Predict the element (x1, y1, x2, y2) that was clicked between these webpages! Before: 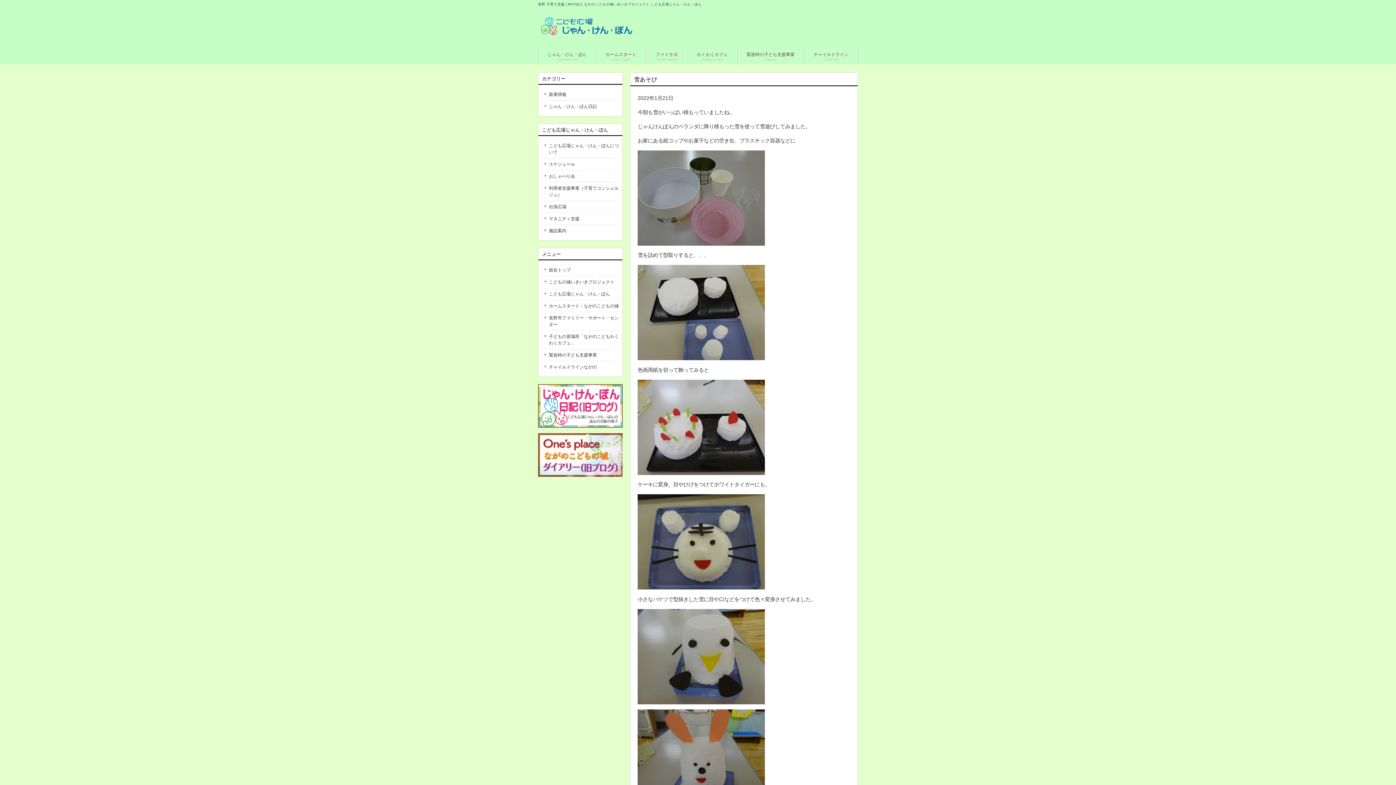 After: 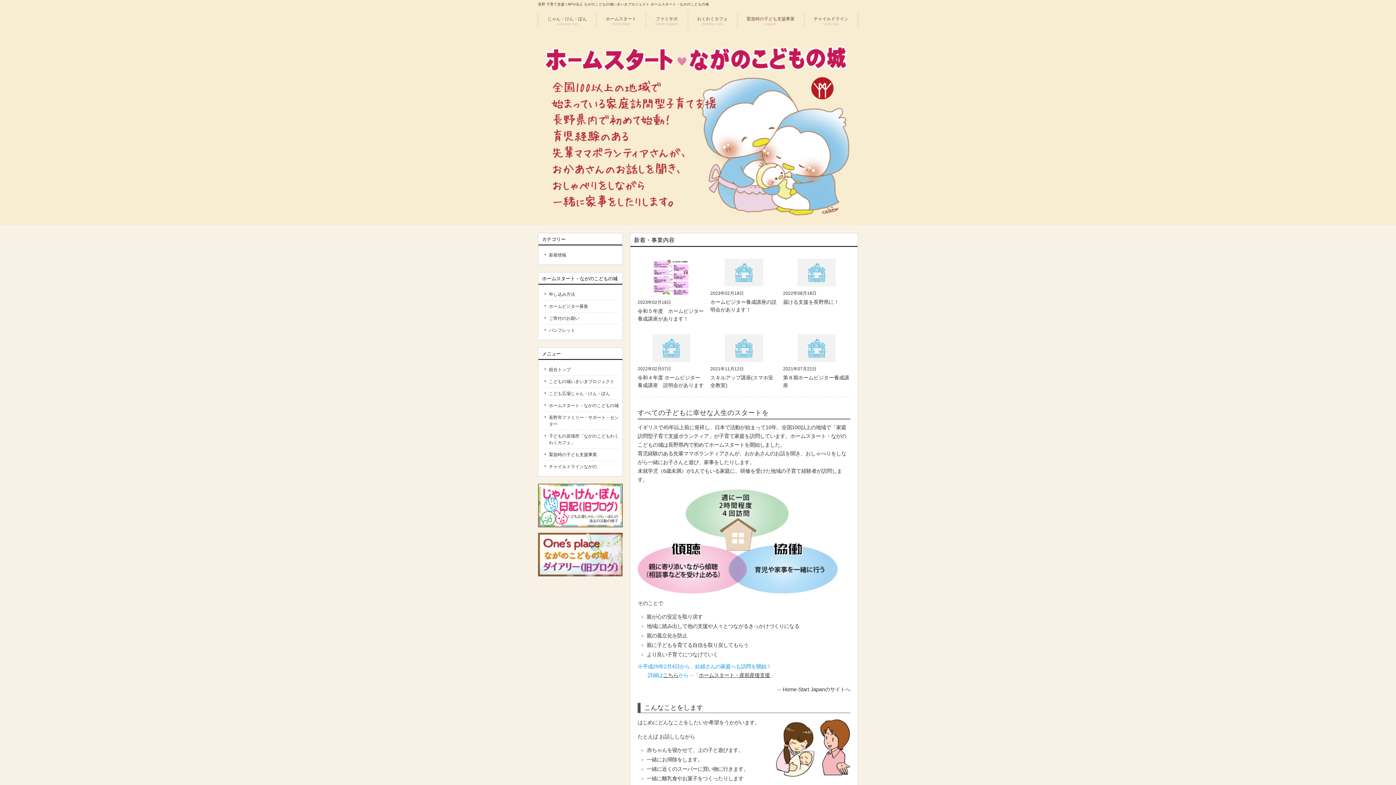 Action: bbox: (544, 300, 618, 312) label: ホームスタート・ながのこどもの城